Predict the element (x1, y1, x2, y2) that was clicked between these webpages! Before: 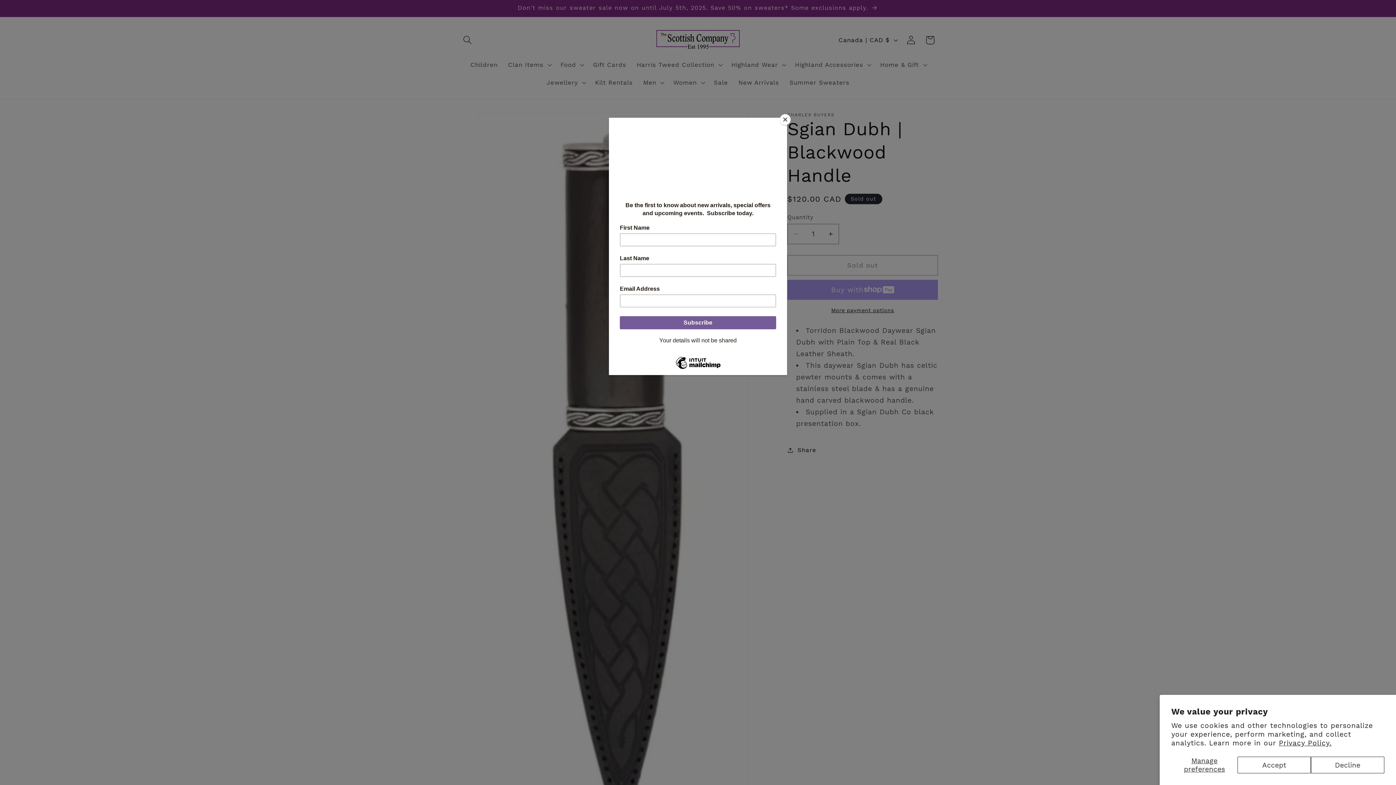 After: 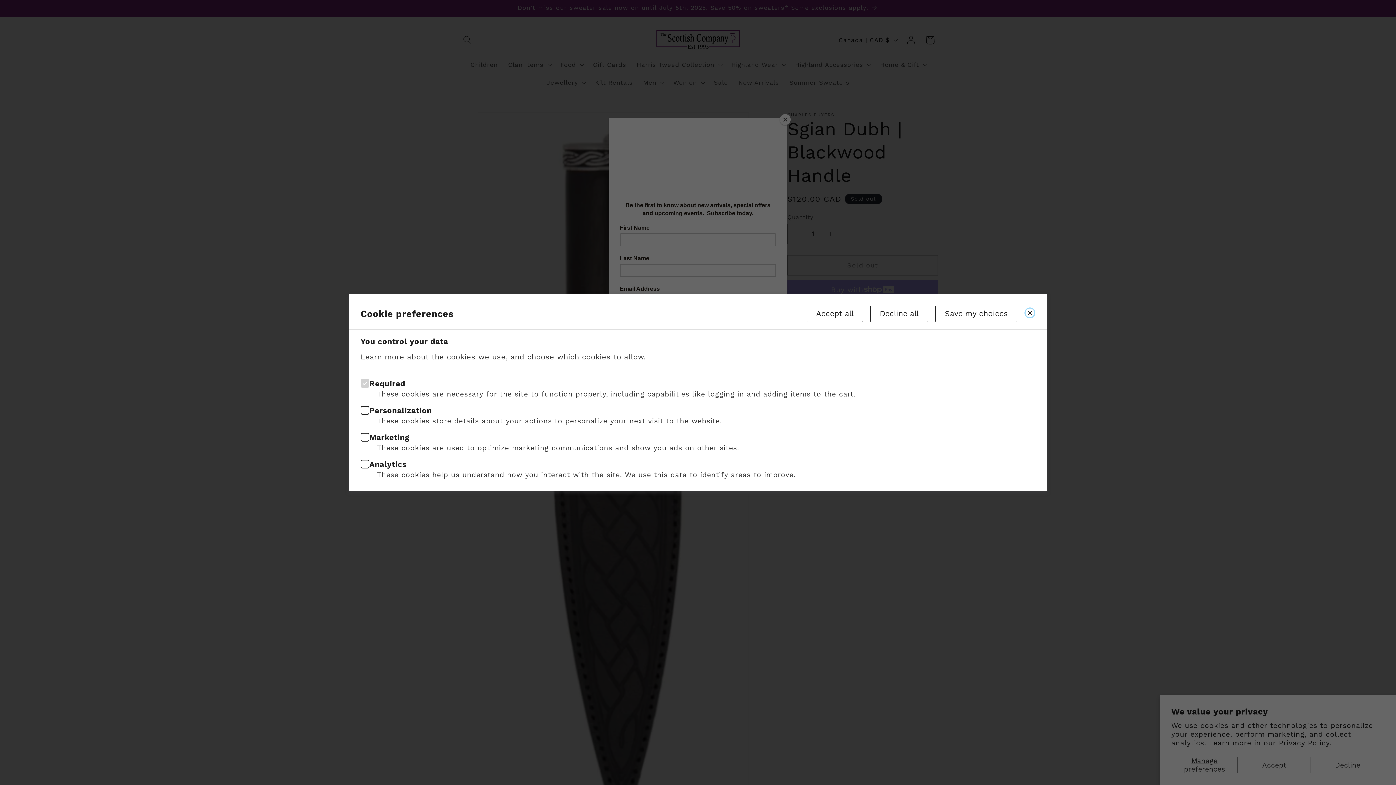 Action: bbox: (1171, 757, 1237, 773) label: Manage preferences